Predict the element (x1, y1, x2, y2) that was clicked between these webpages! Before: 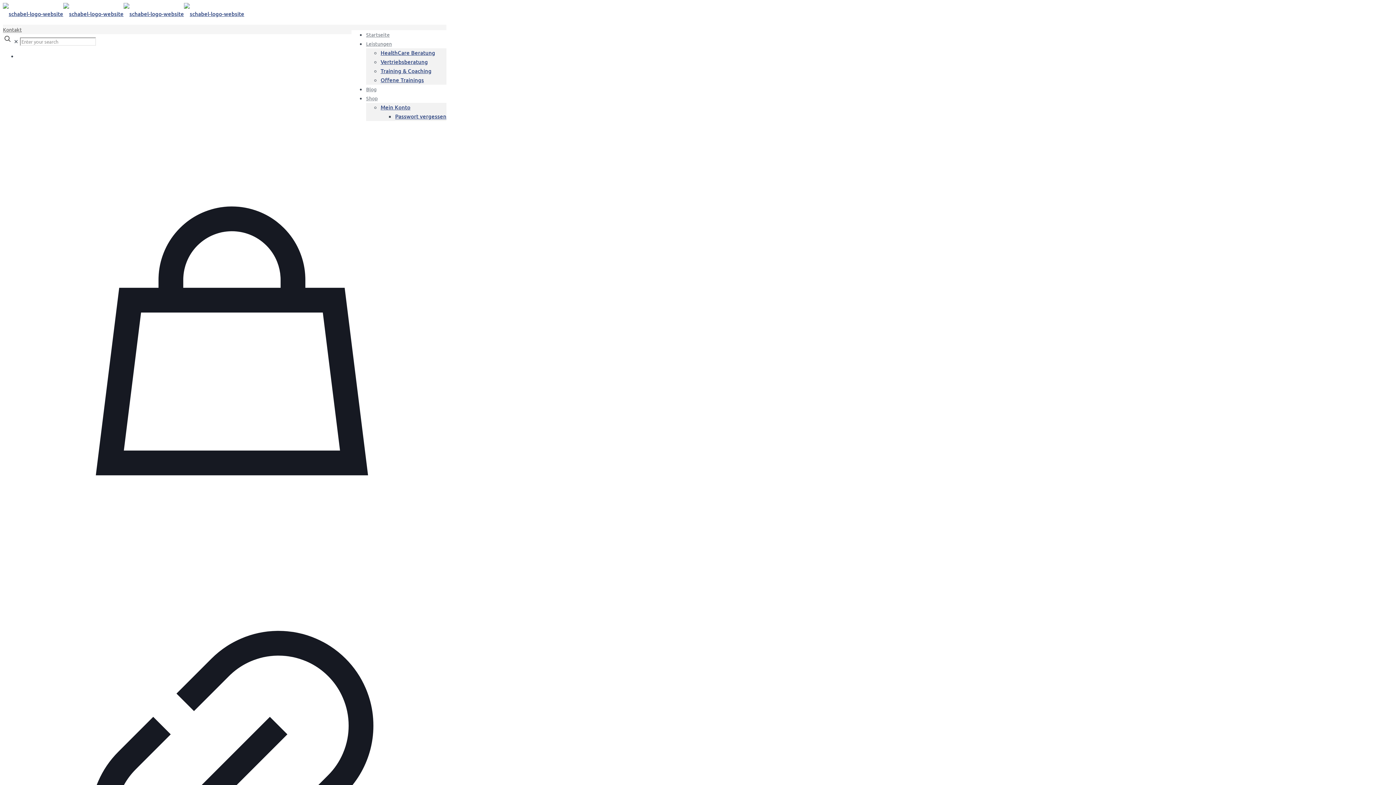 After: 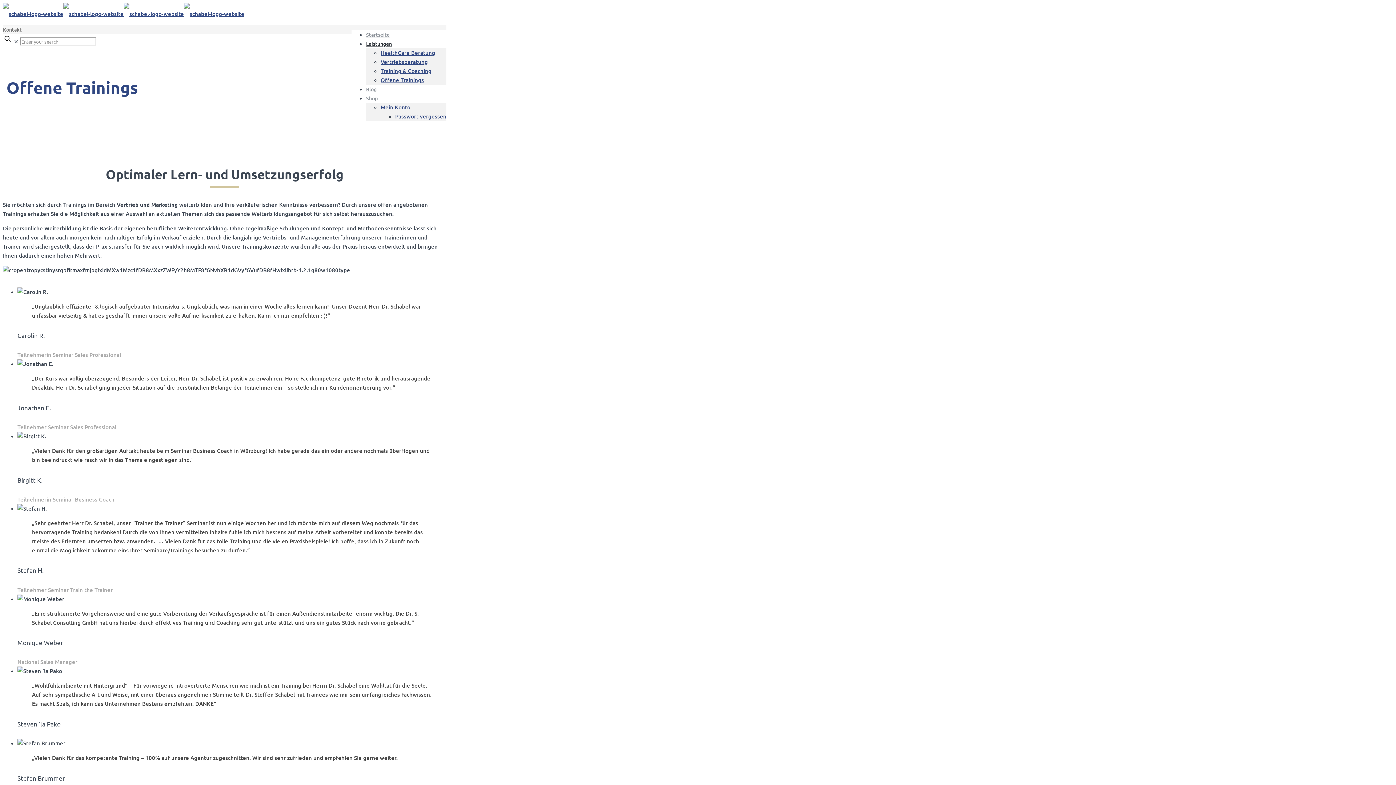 Action: bbox: (380, 76, 424, 83) label: Offene Trainings